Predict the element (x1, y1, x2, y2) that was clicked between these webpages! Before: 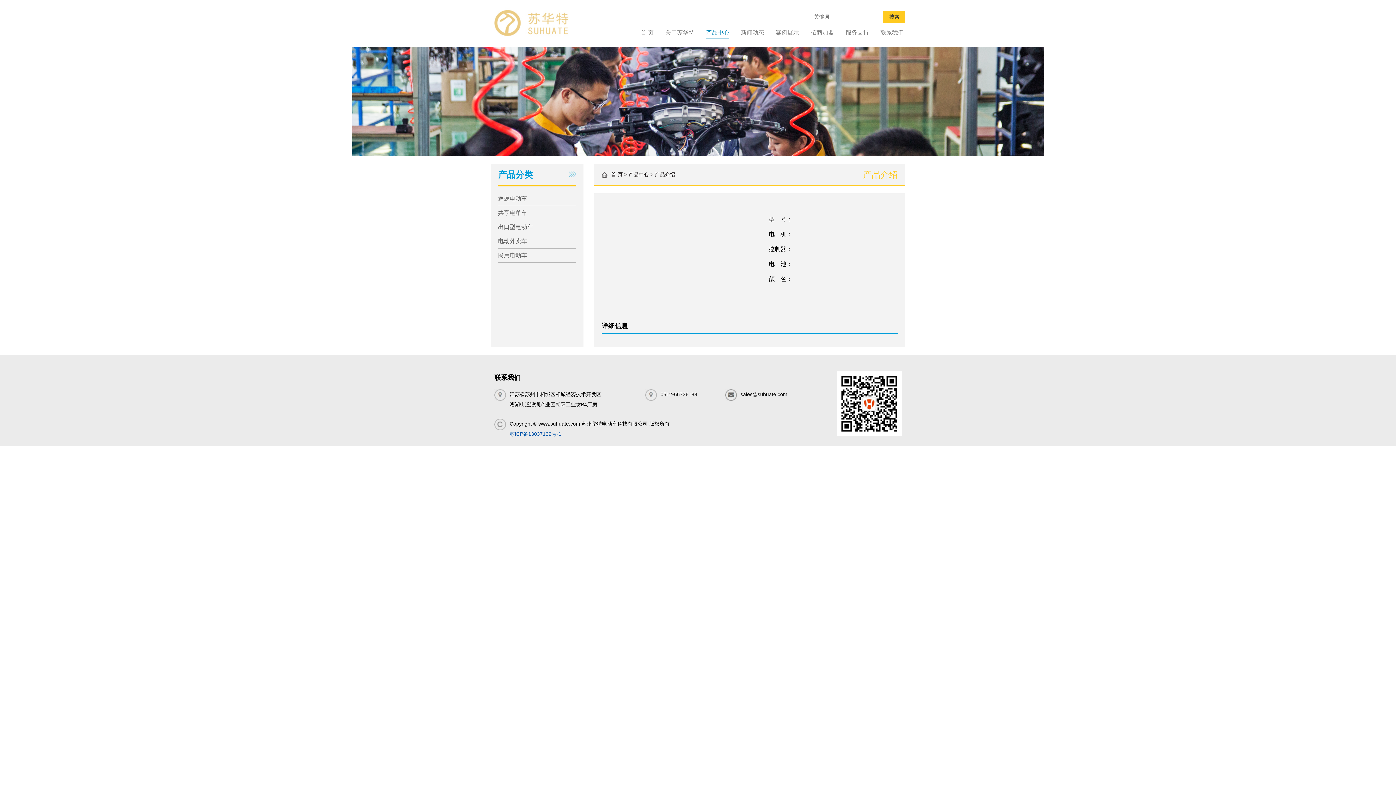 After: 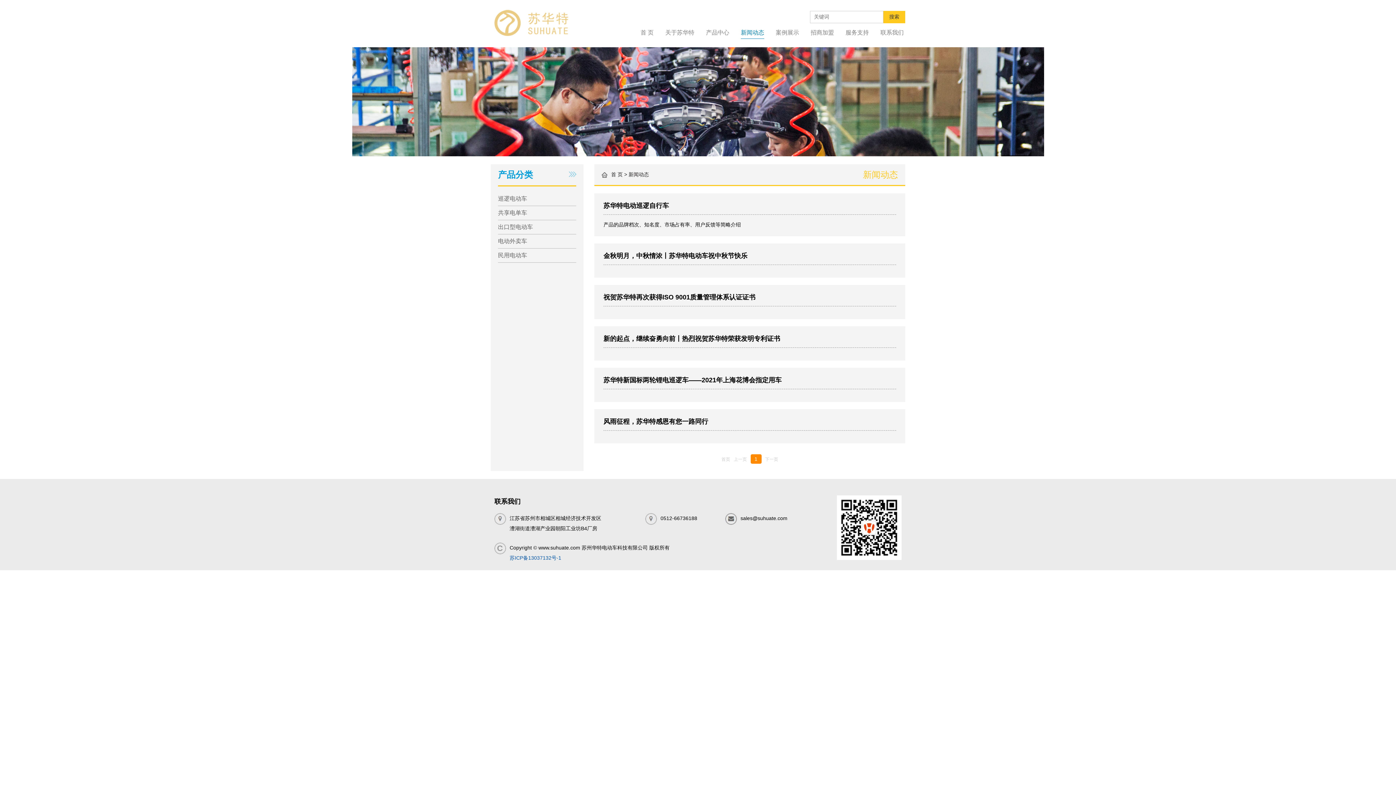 Action: bbox: (741, 26, 764, 38) label: 新闻动态